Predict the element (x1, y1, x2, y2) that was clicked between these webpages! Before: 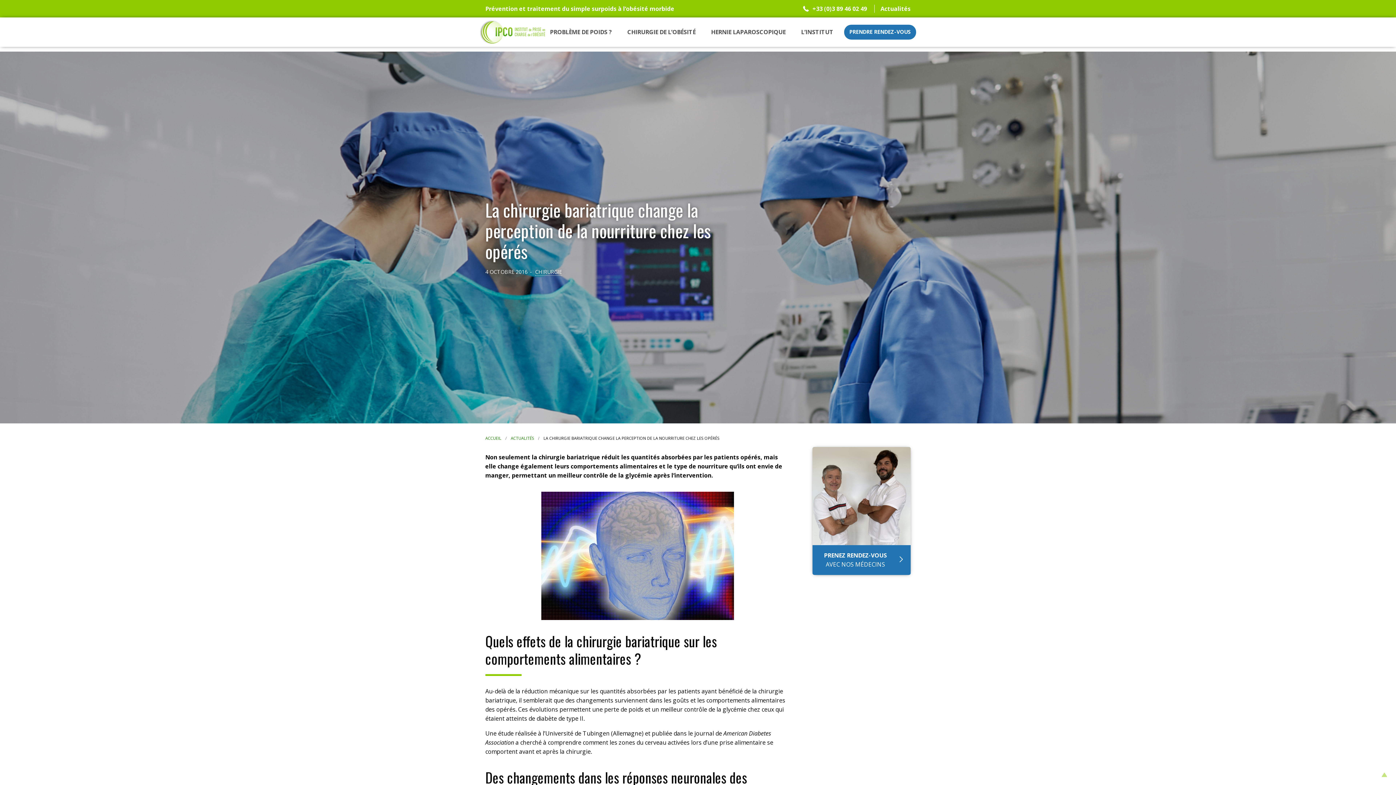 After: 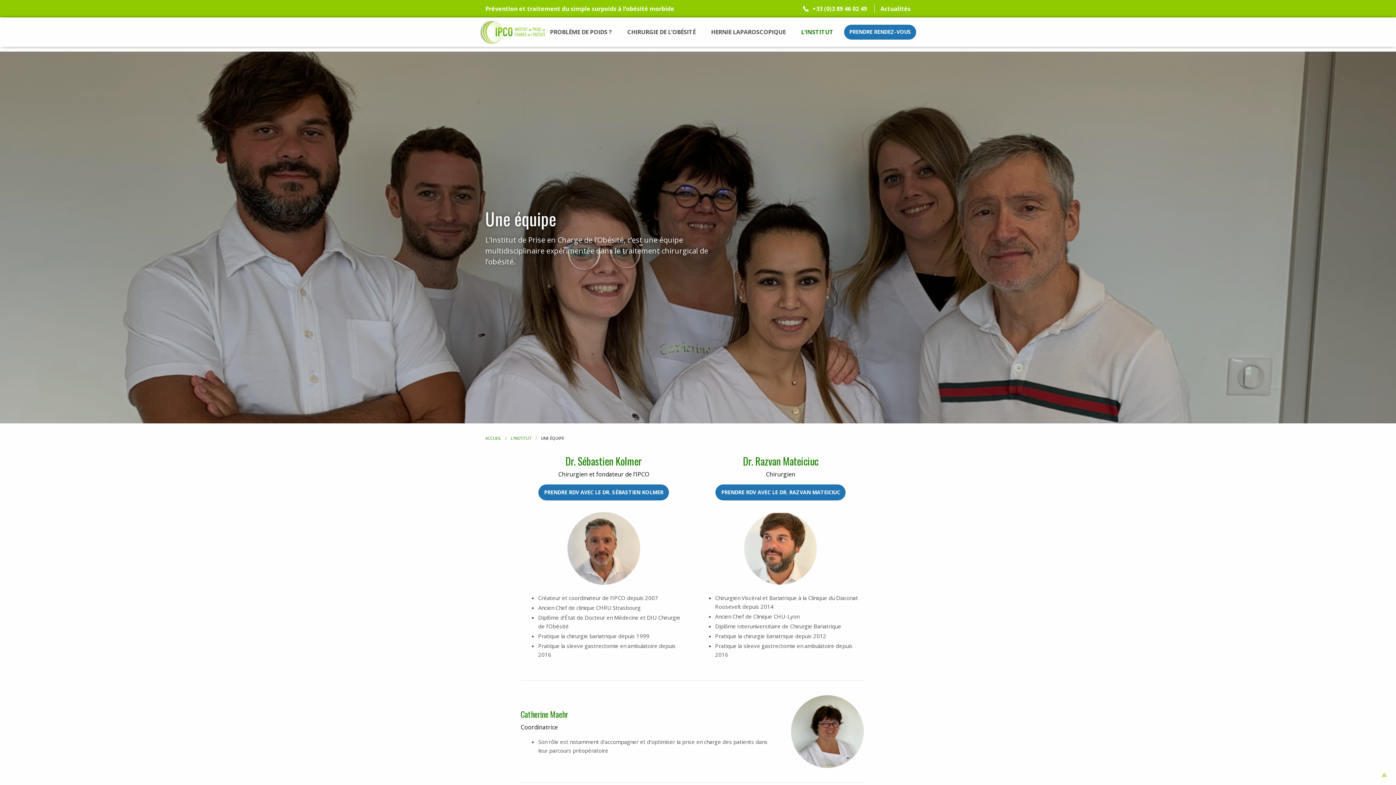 Action: label: PRENEZ RENDEZ-VOUS AVEC NOS MÉDECINS bbox: (812, 447, 910, 575)